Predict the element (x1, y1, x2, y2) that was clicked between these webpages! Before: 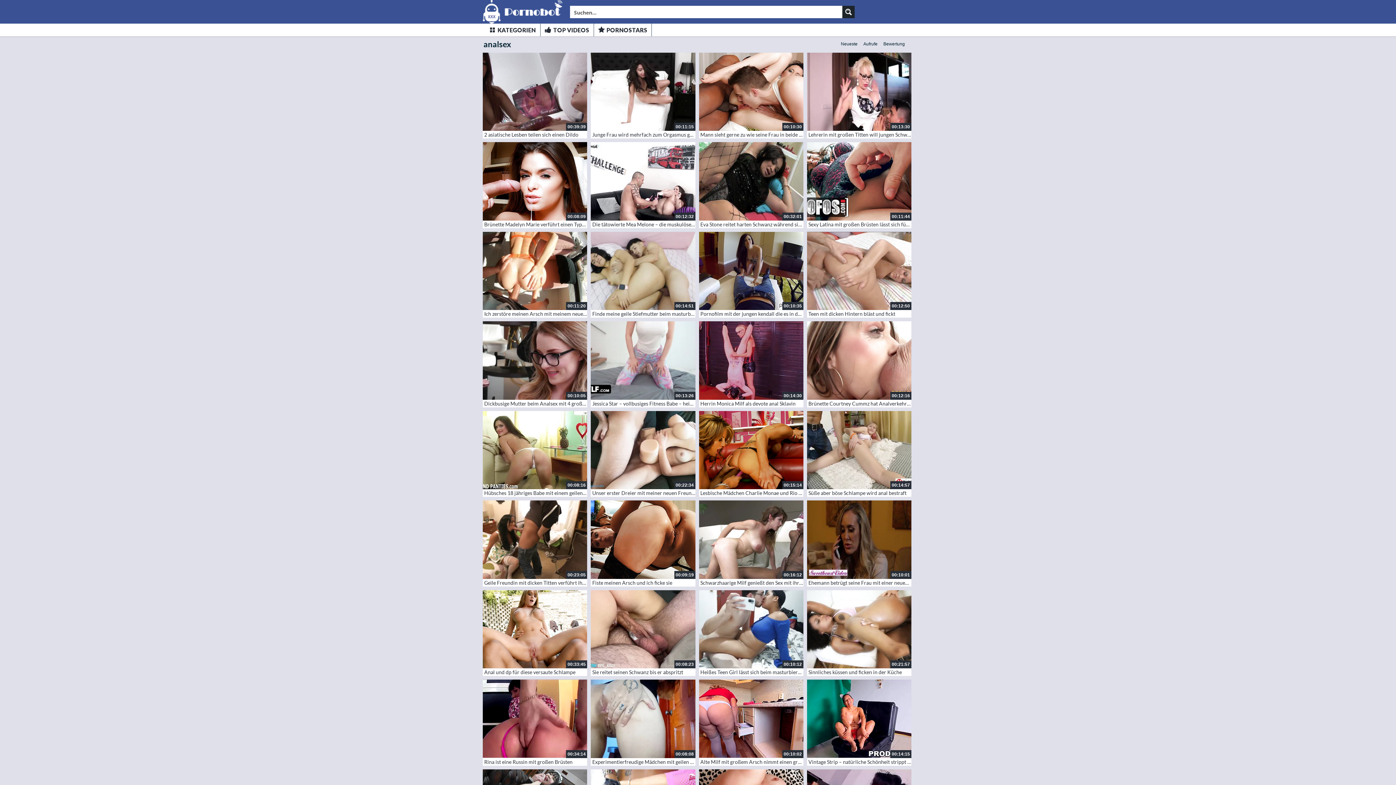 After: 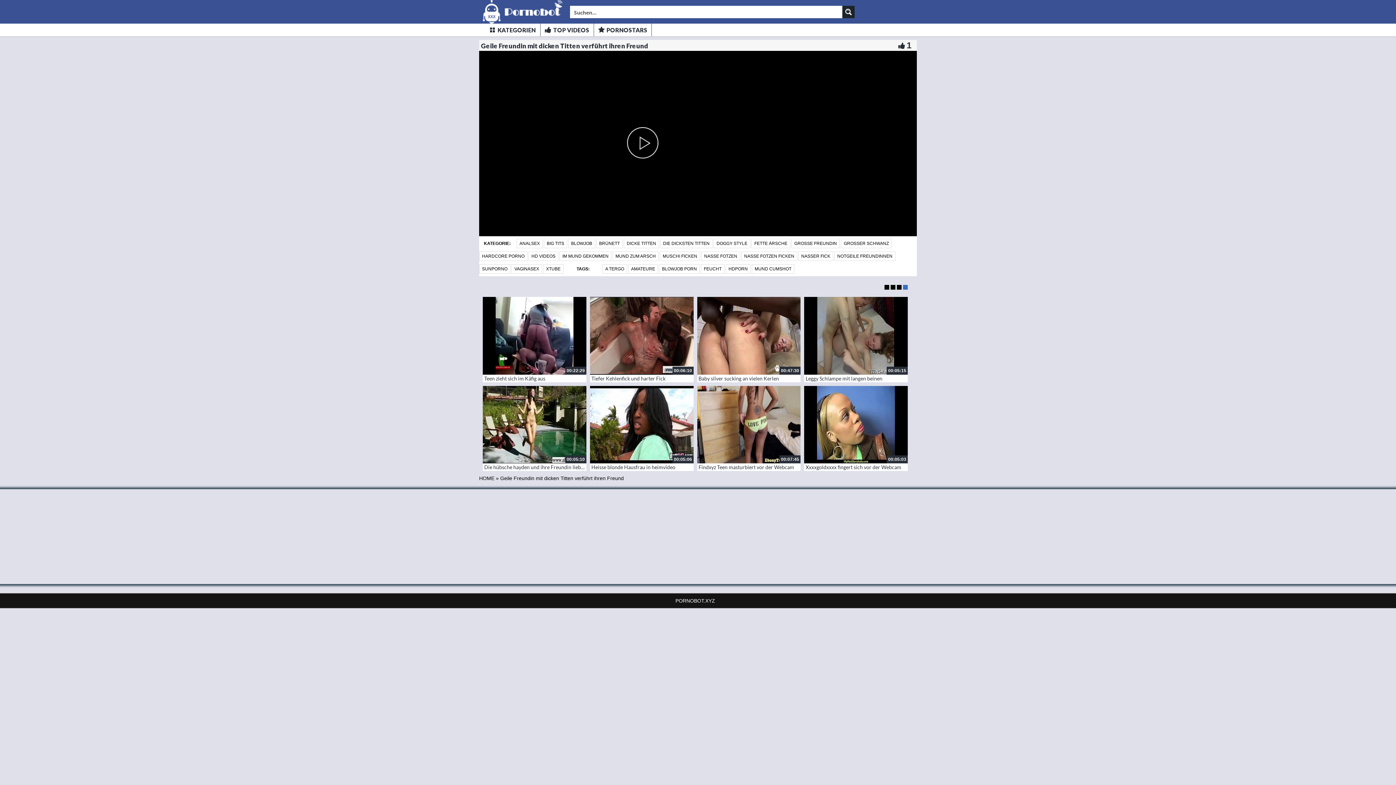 Action: bbox: (482, 500, 587, 579)